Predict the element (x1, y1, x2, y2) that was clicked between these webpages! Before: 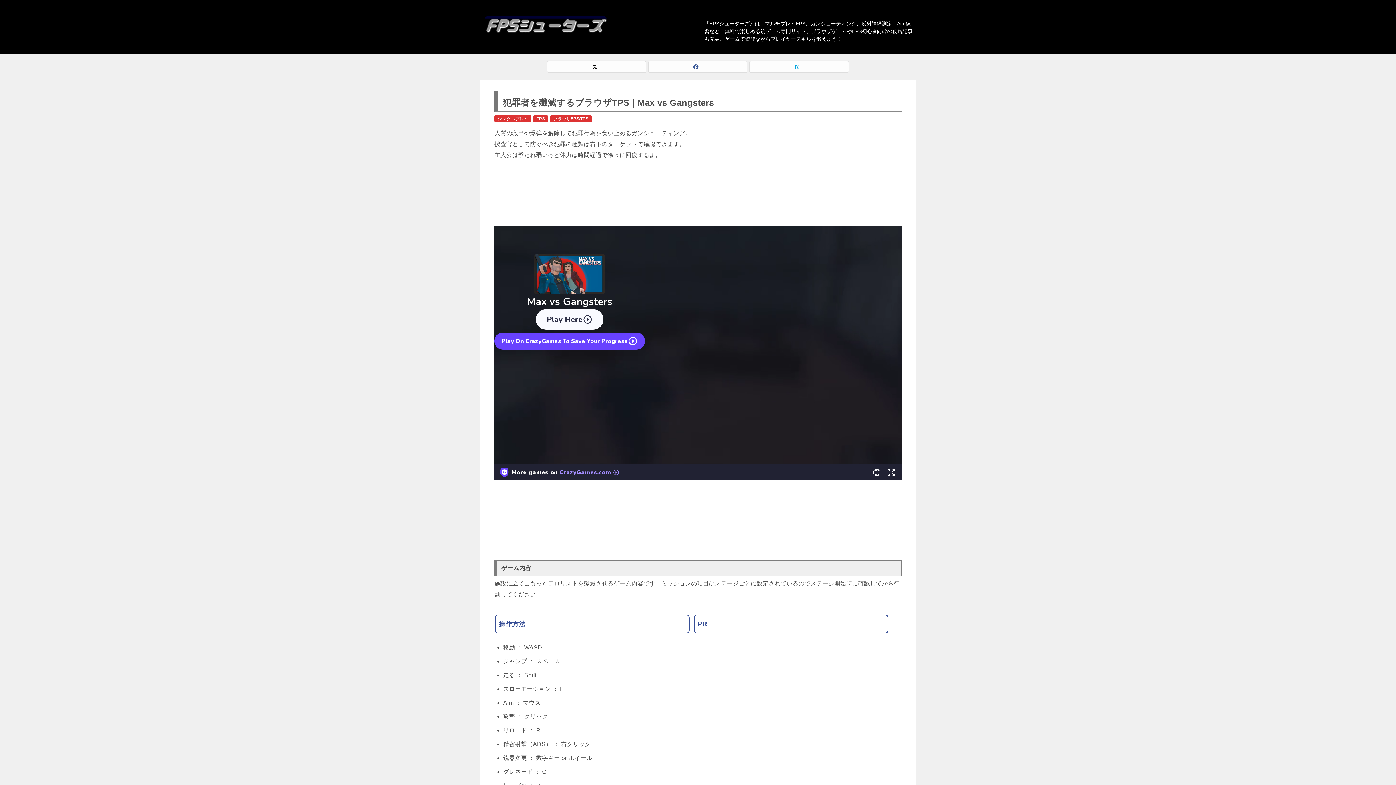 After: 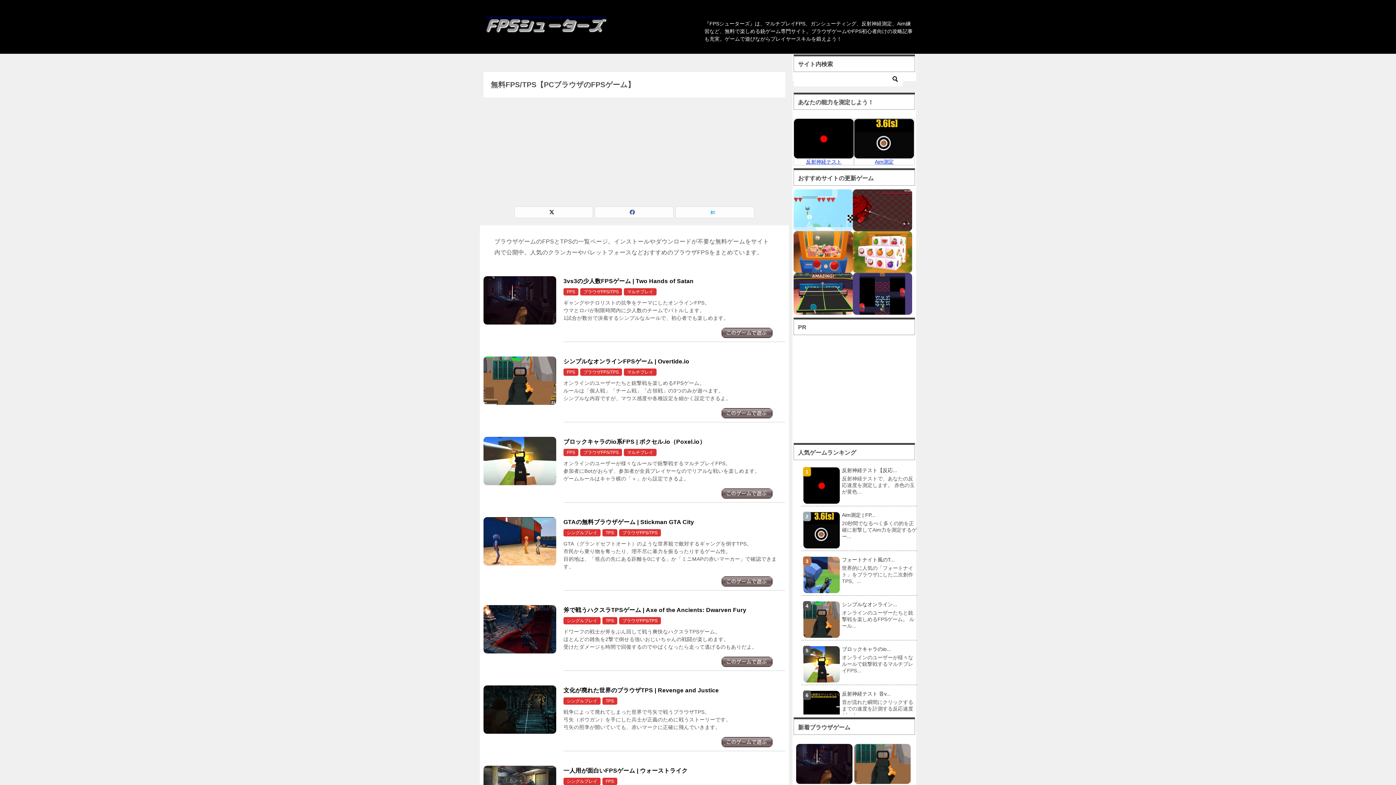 Action: label: ブラウザFPS/TPS bbox: (553, 116, 588, 121)